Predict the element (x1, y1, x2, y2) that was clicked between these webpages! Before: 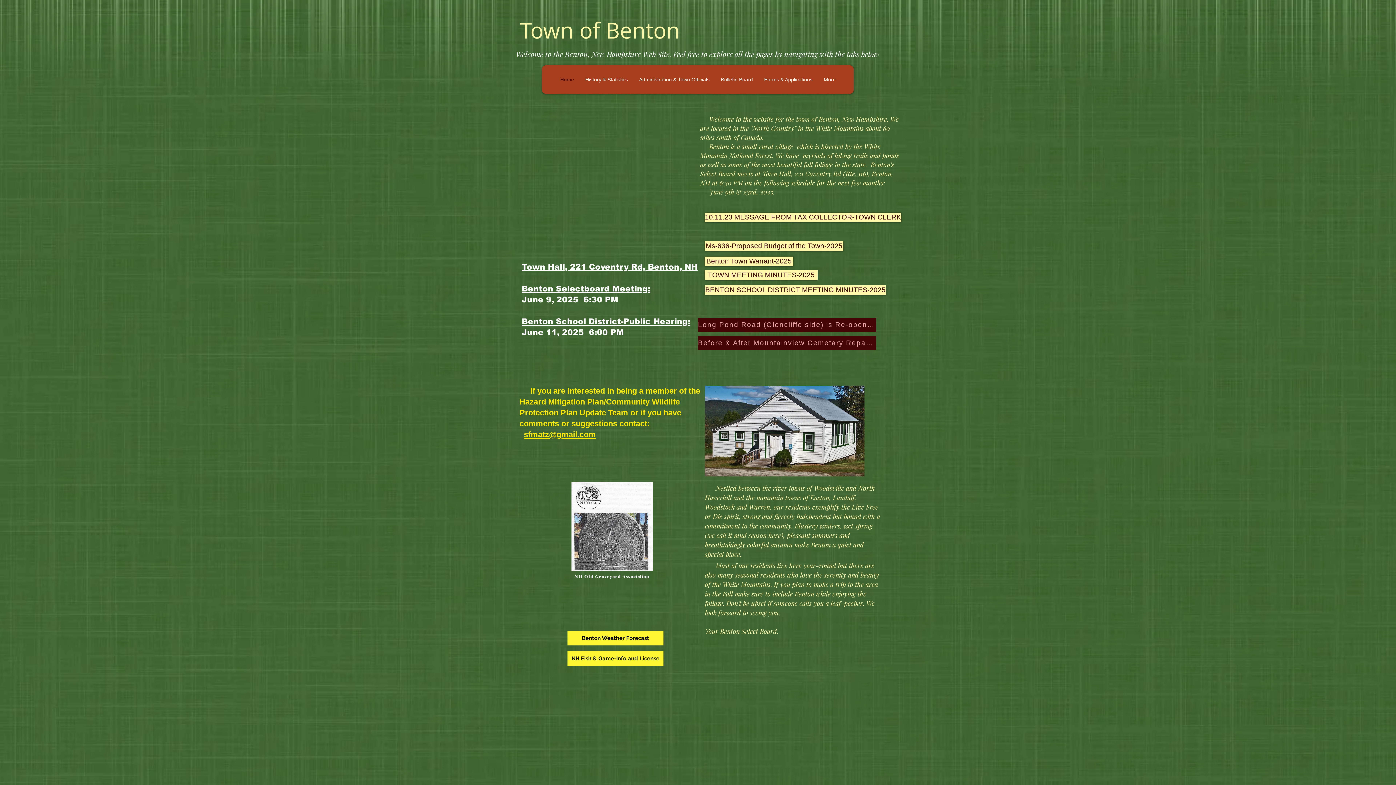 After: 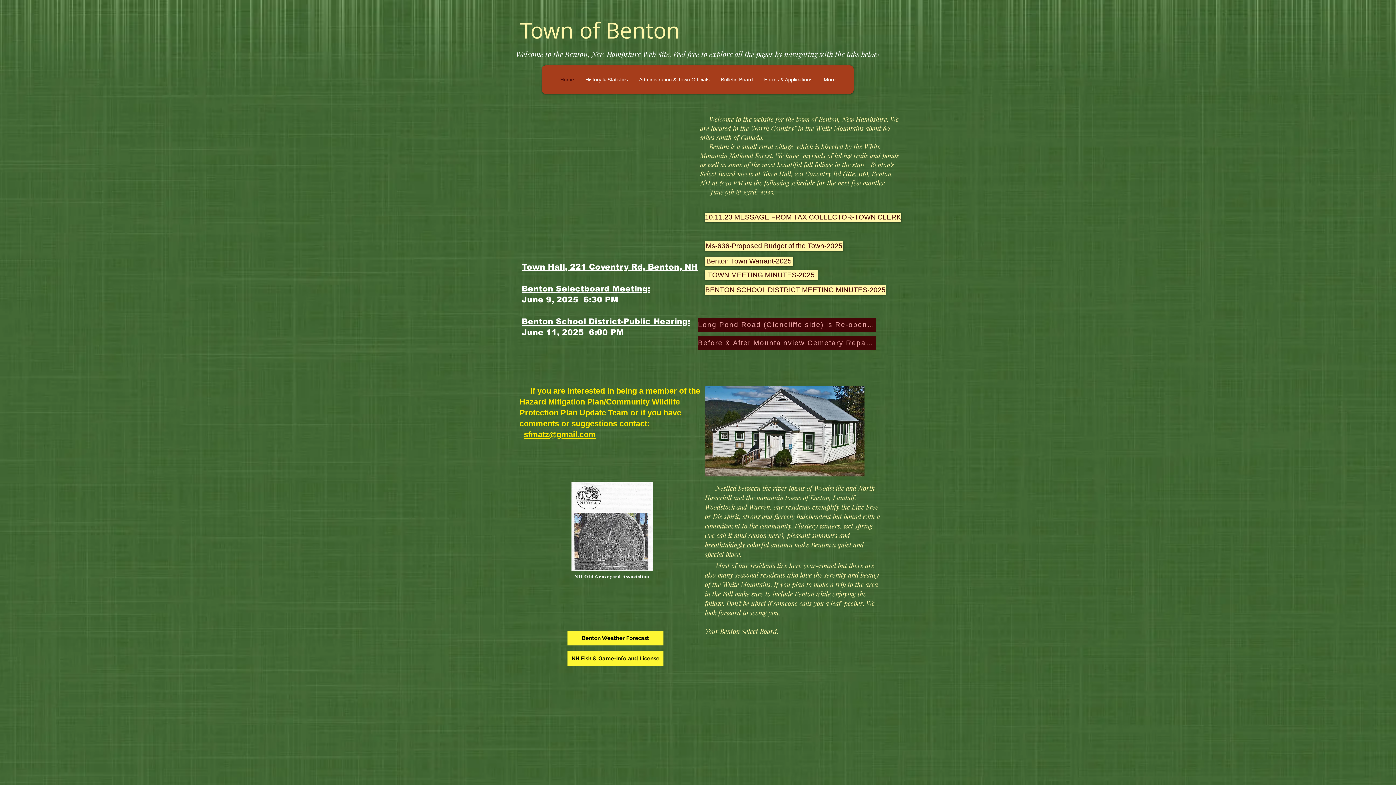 Action: bbox: (571, 482, 653, 571)